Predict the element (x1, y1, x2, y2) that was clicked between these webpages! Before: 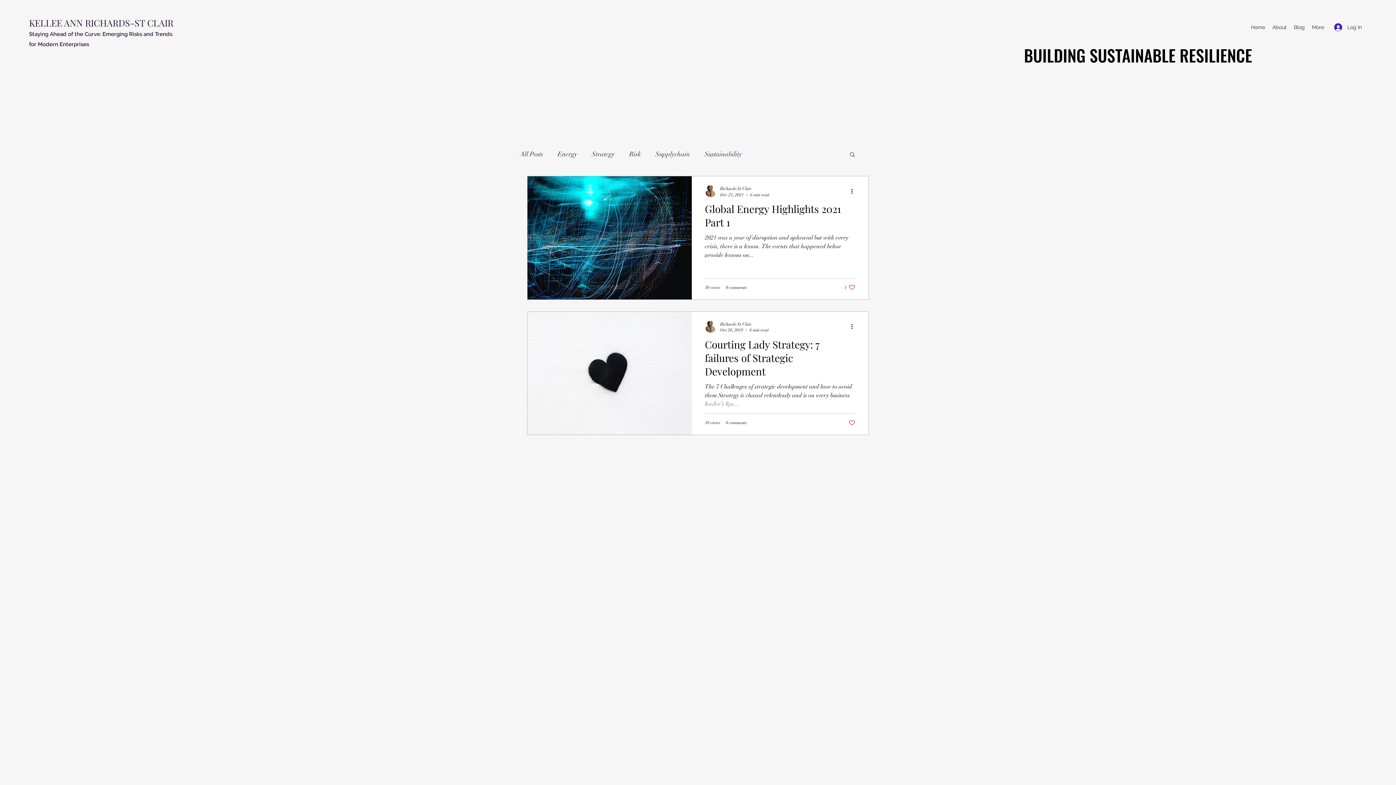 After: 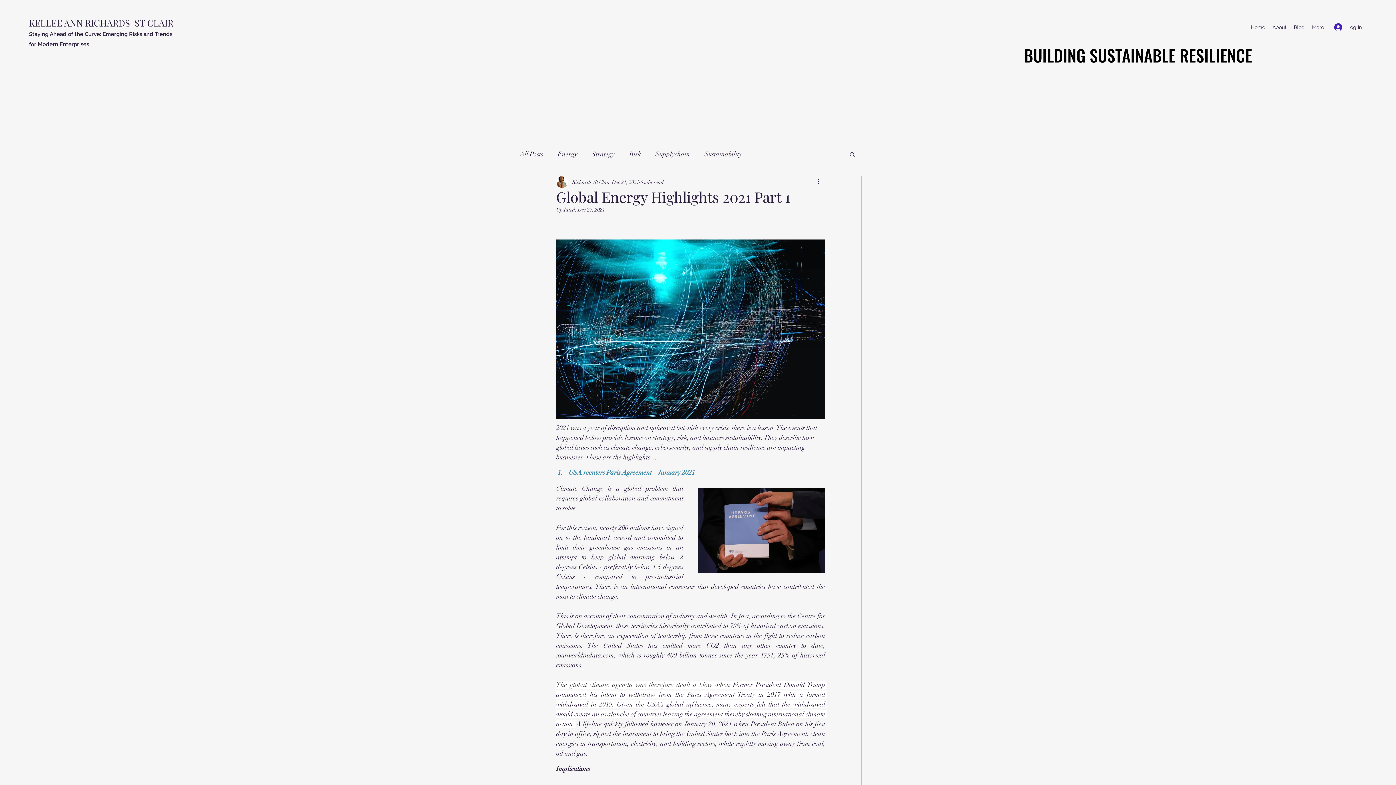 Action: label: Global Energy Highlights 2021 Part 1 bbox: (705, 201, 855, 233)